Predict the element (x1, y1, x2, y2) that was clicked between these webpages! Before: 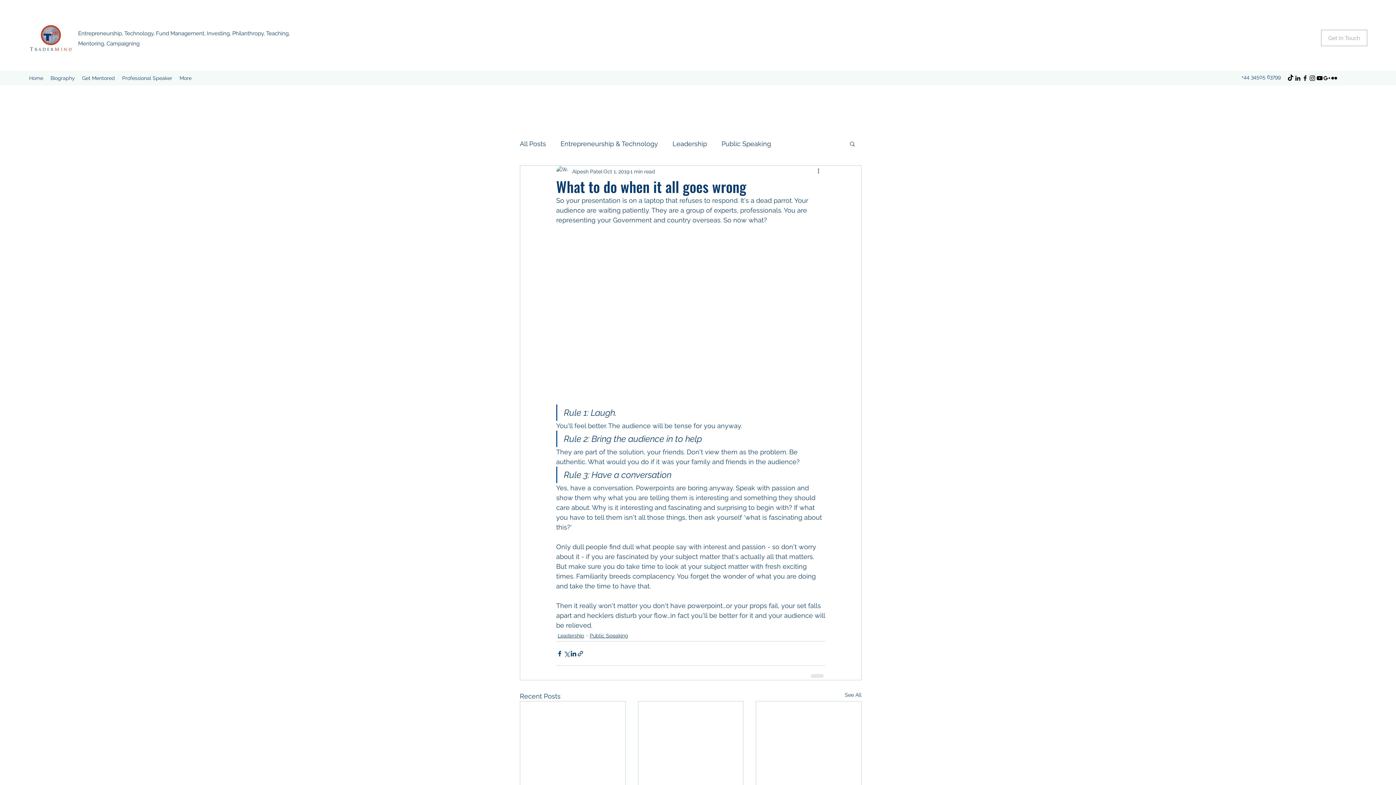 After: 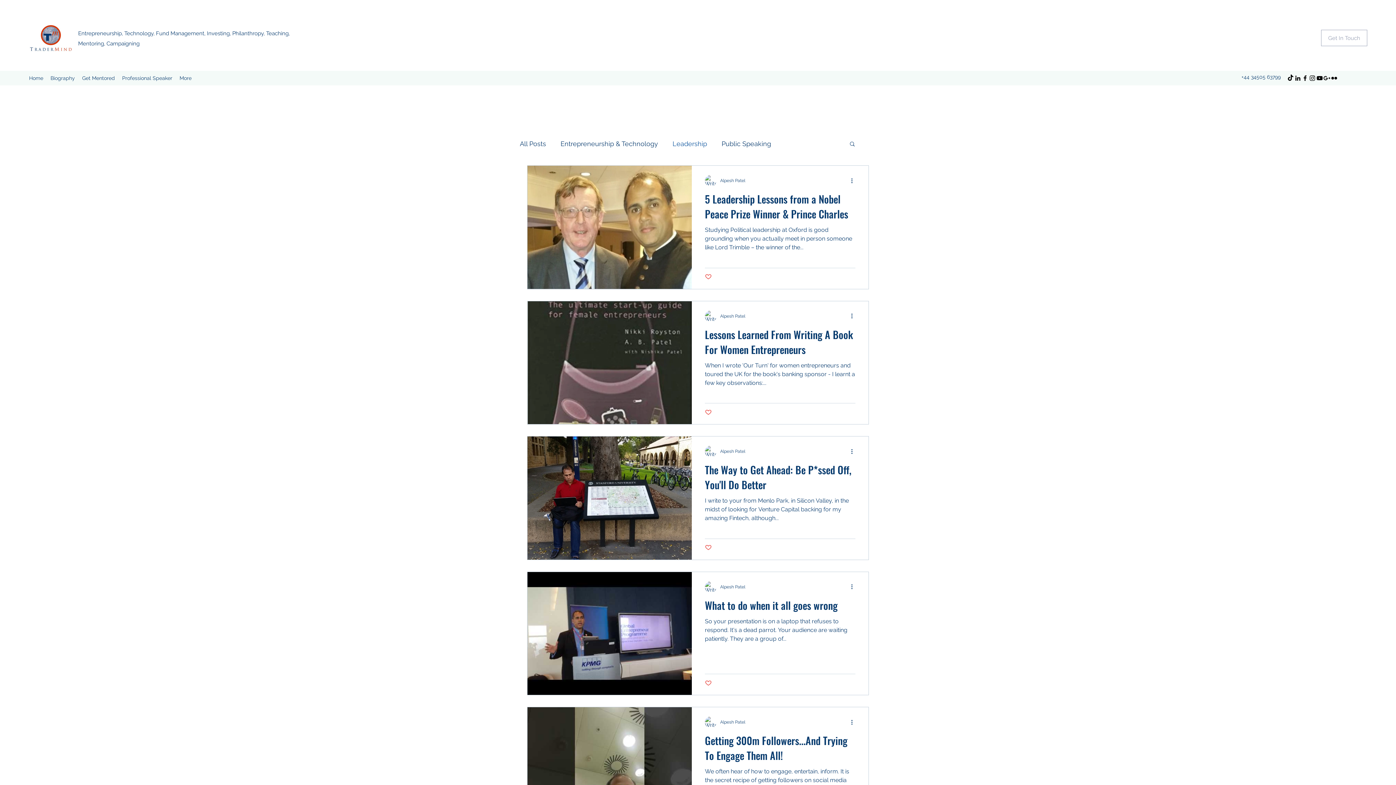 Action: bbox: (557, 632, 584, 639) label: Leadership